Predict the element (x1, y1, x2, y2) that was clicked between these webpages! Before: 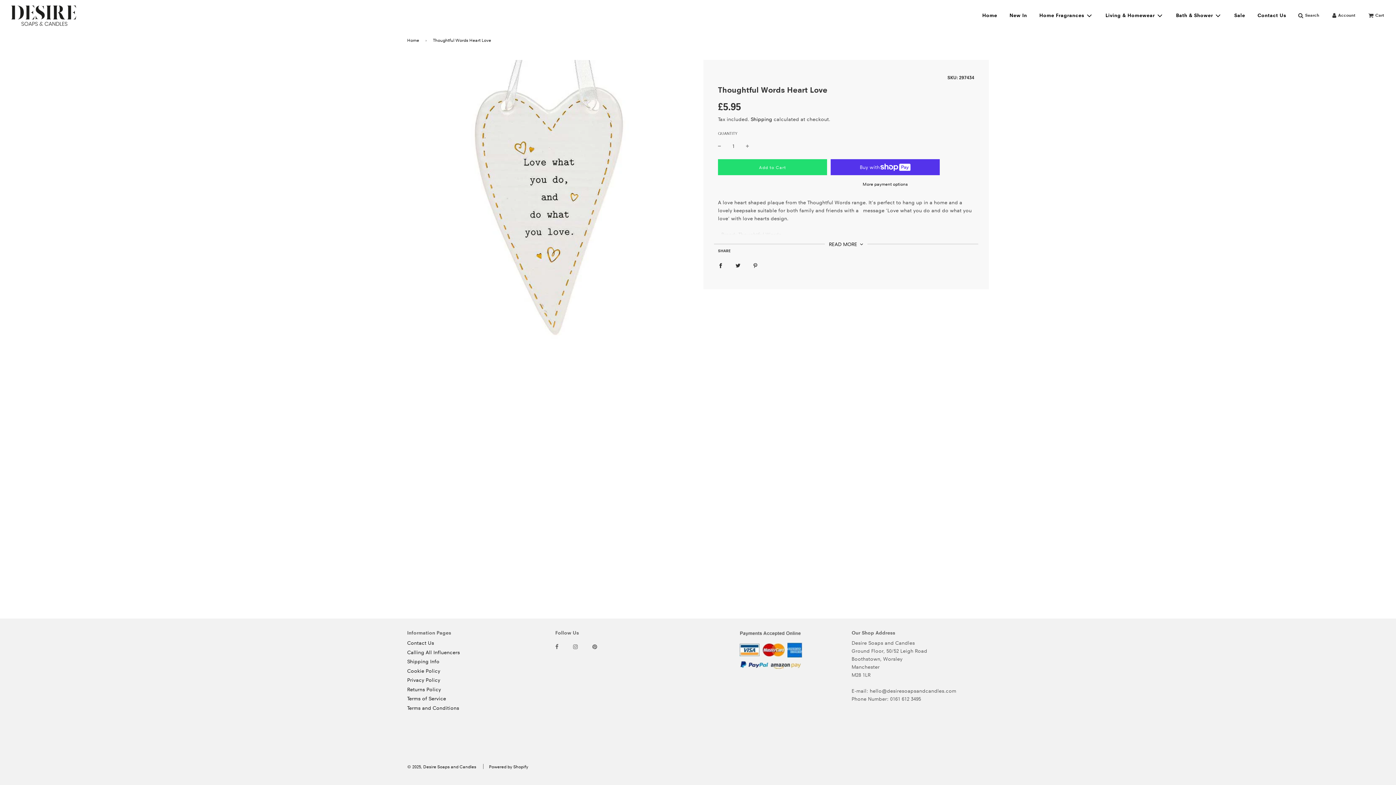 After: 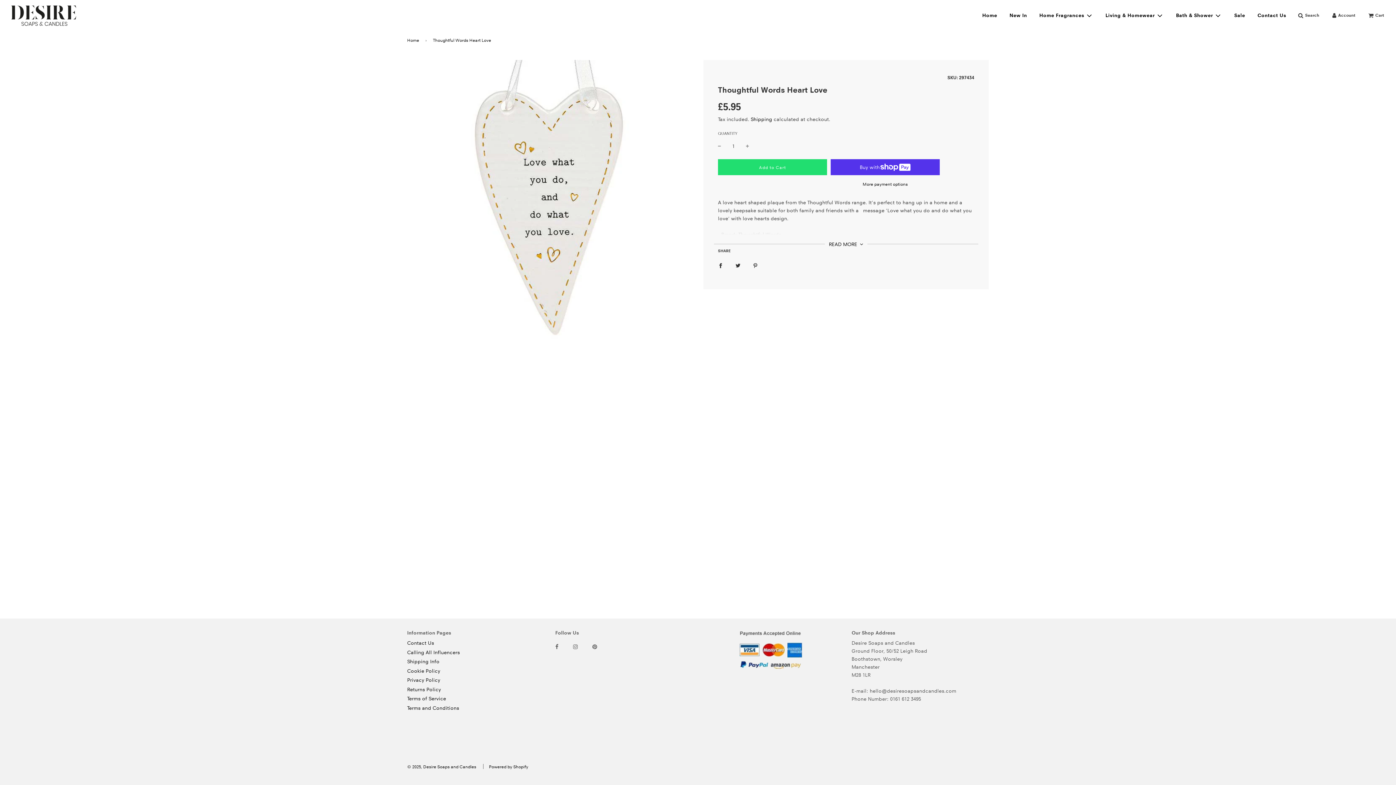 Action: bbox: (592, 639, 610, 655)